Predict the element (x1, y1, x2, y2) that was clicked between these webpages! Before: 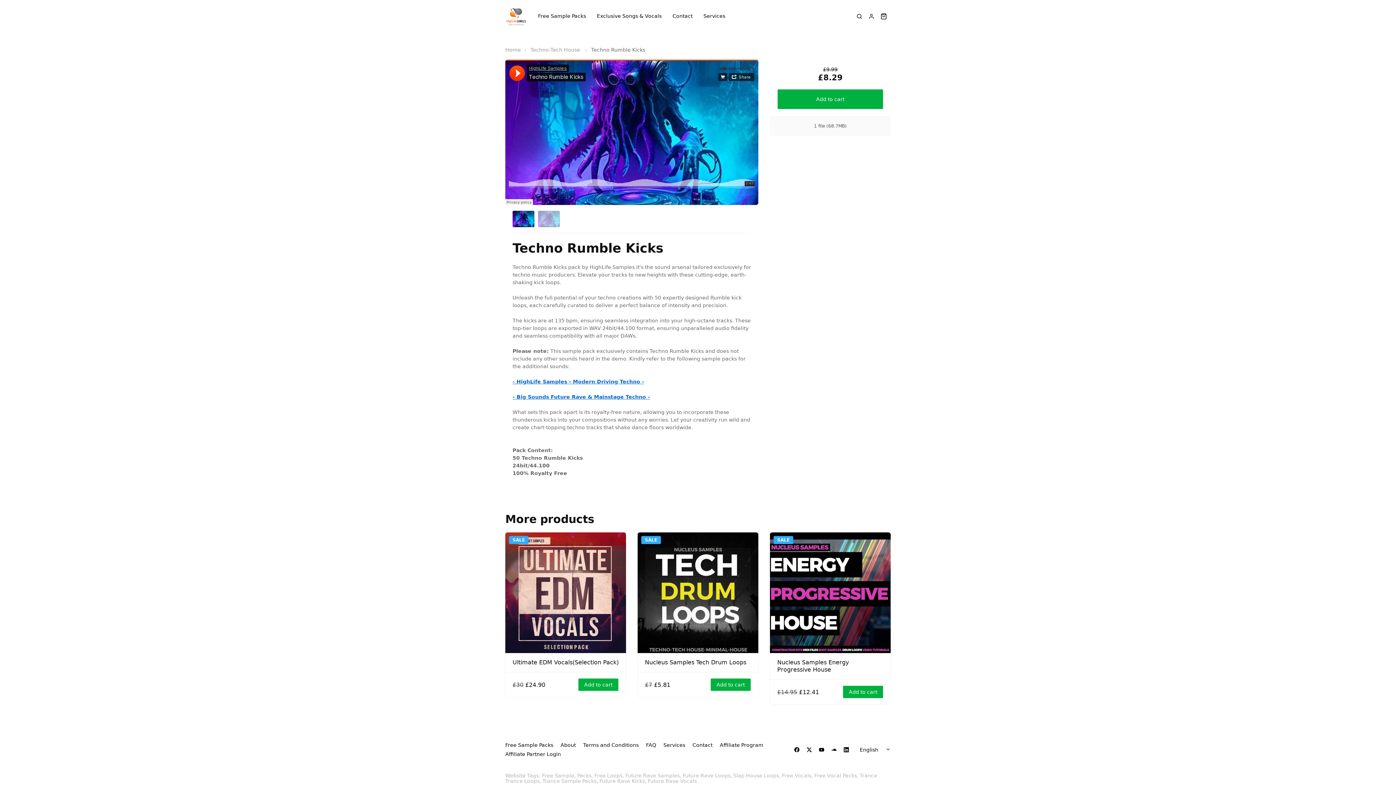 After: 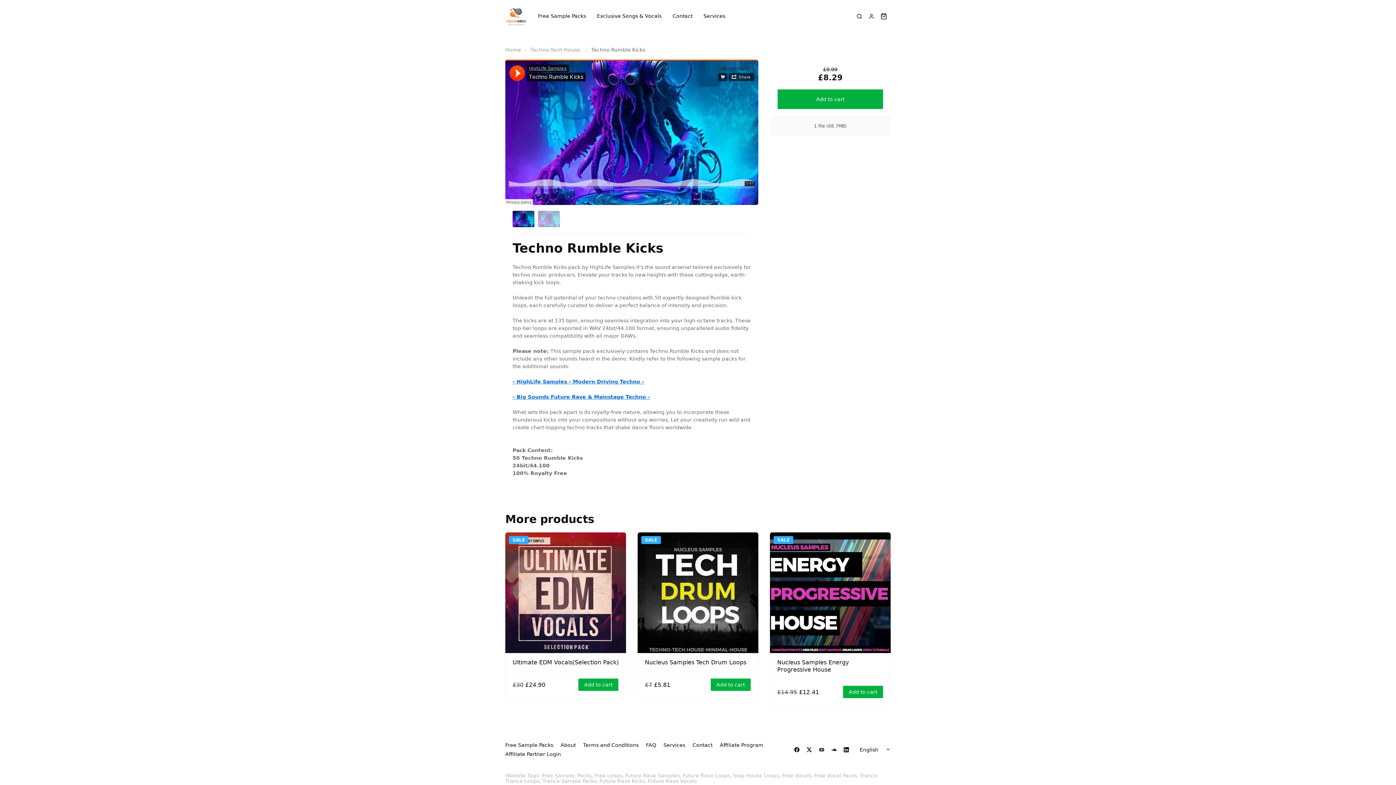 Action: bbox: (817, 745, 826, 754)